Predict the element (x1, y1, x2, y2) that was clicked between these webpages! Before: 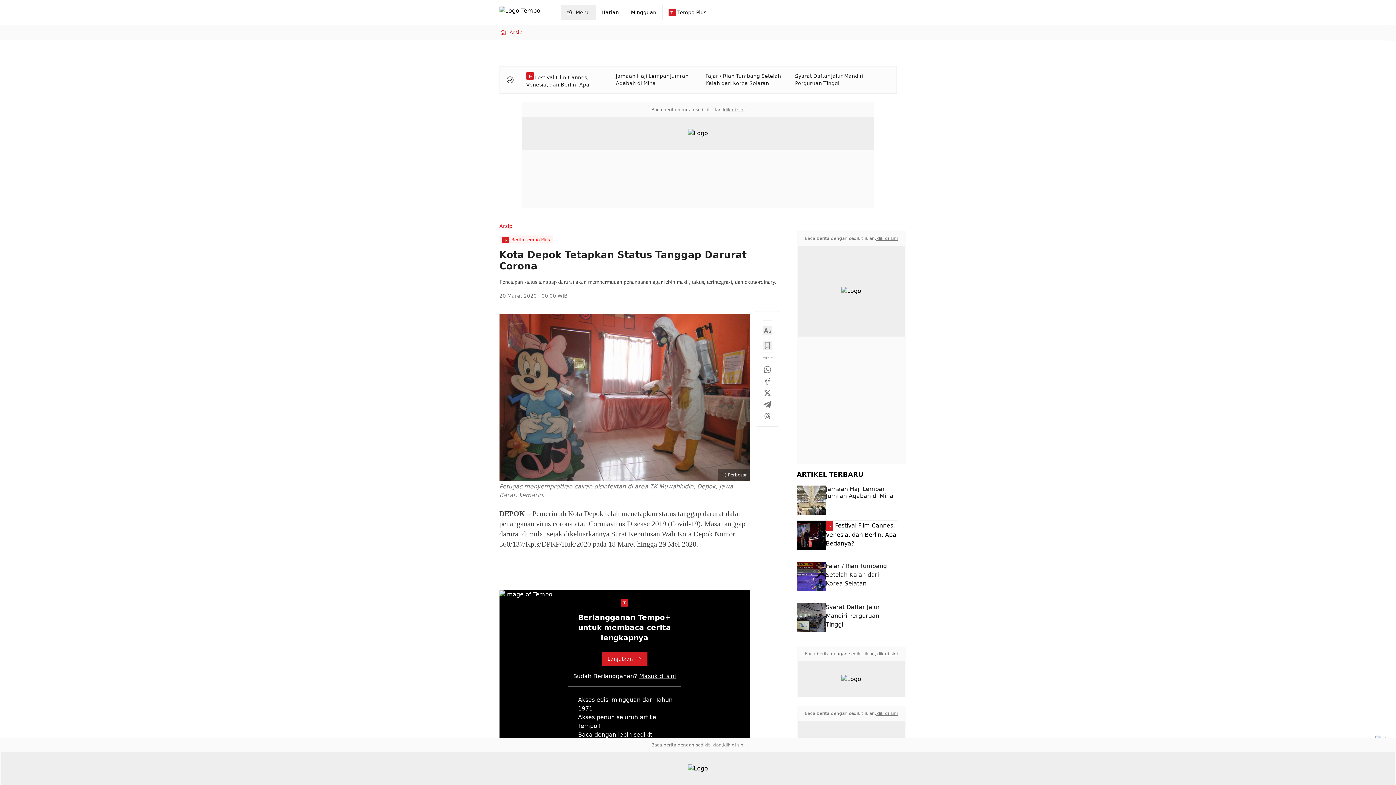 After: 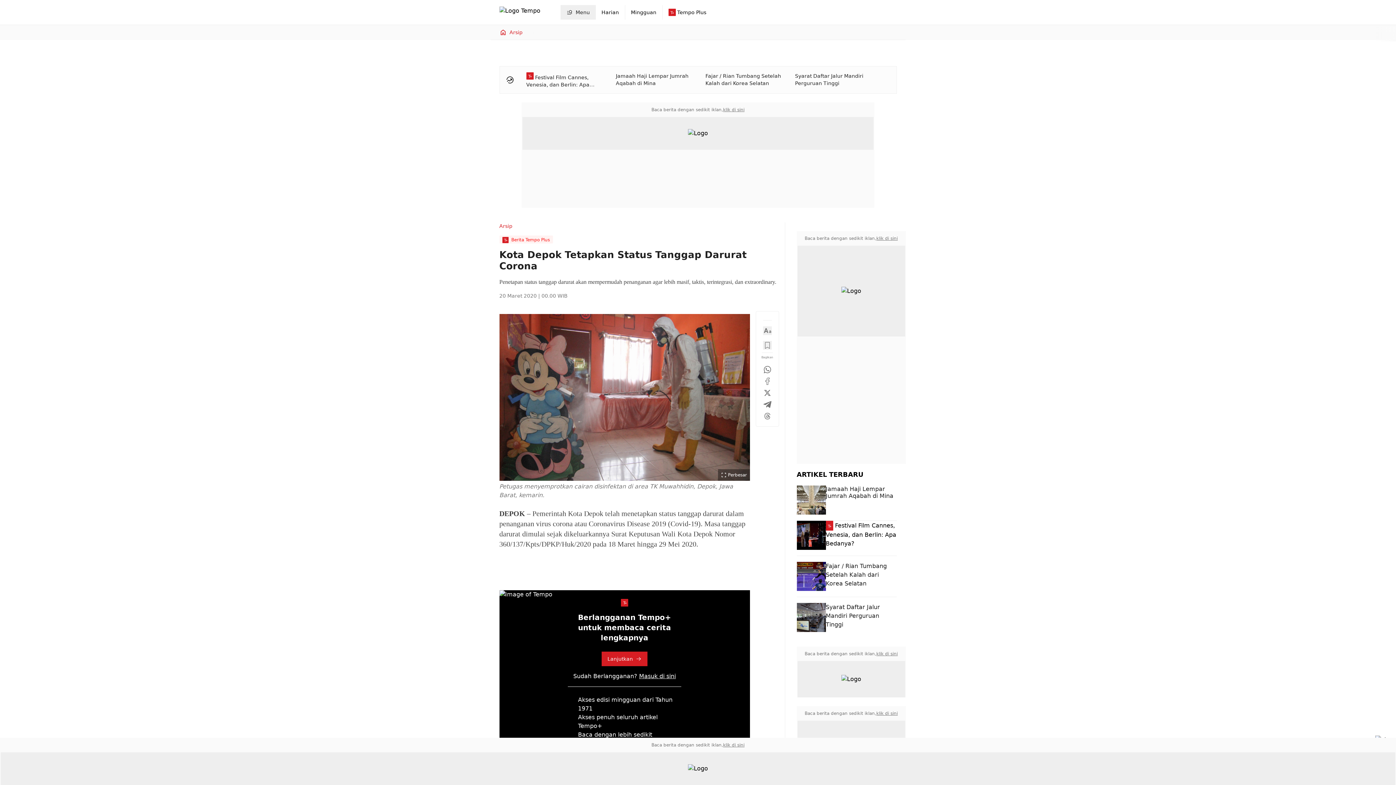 Action: bbox: (876, 710, 898, 716) label: klik di sini